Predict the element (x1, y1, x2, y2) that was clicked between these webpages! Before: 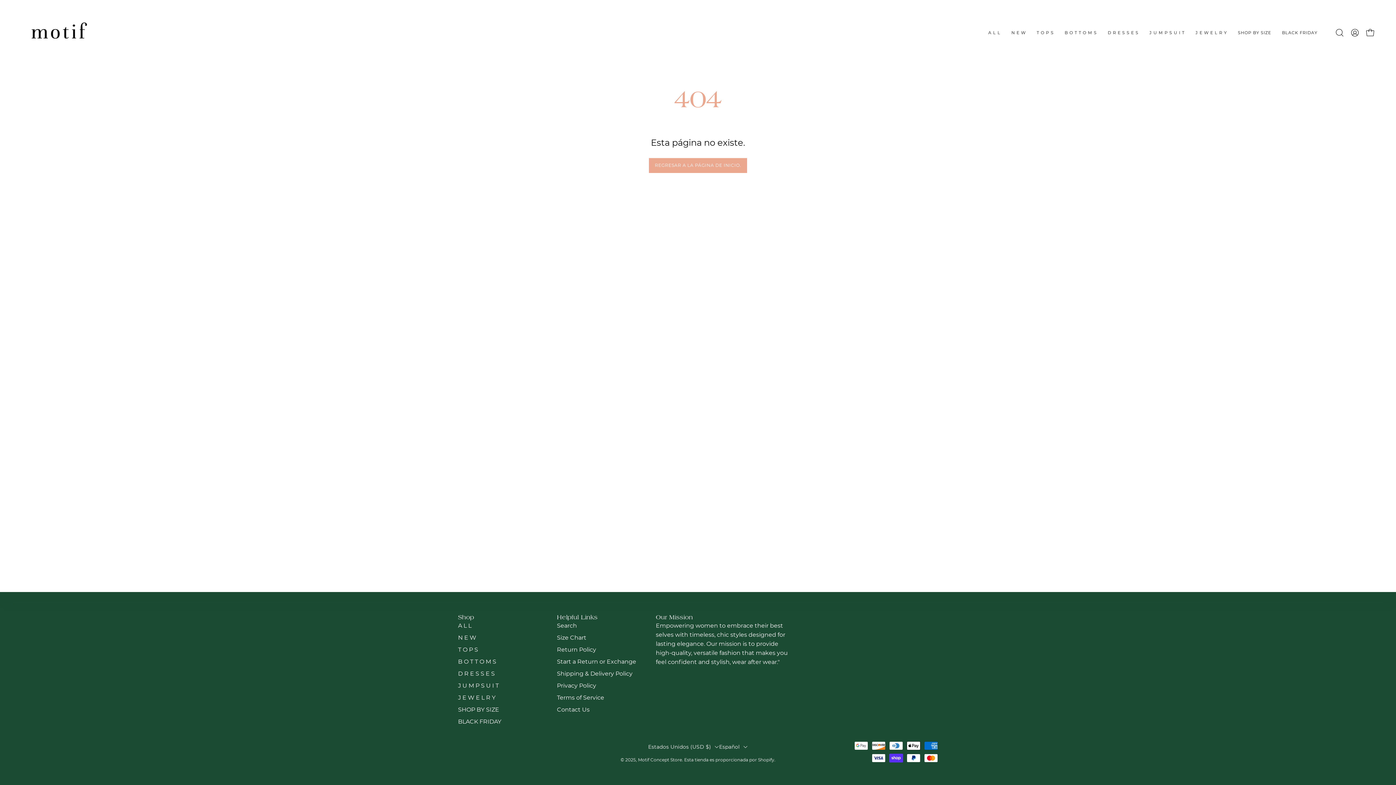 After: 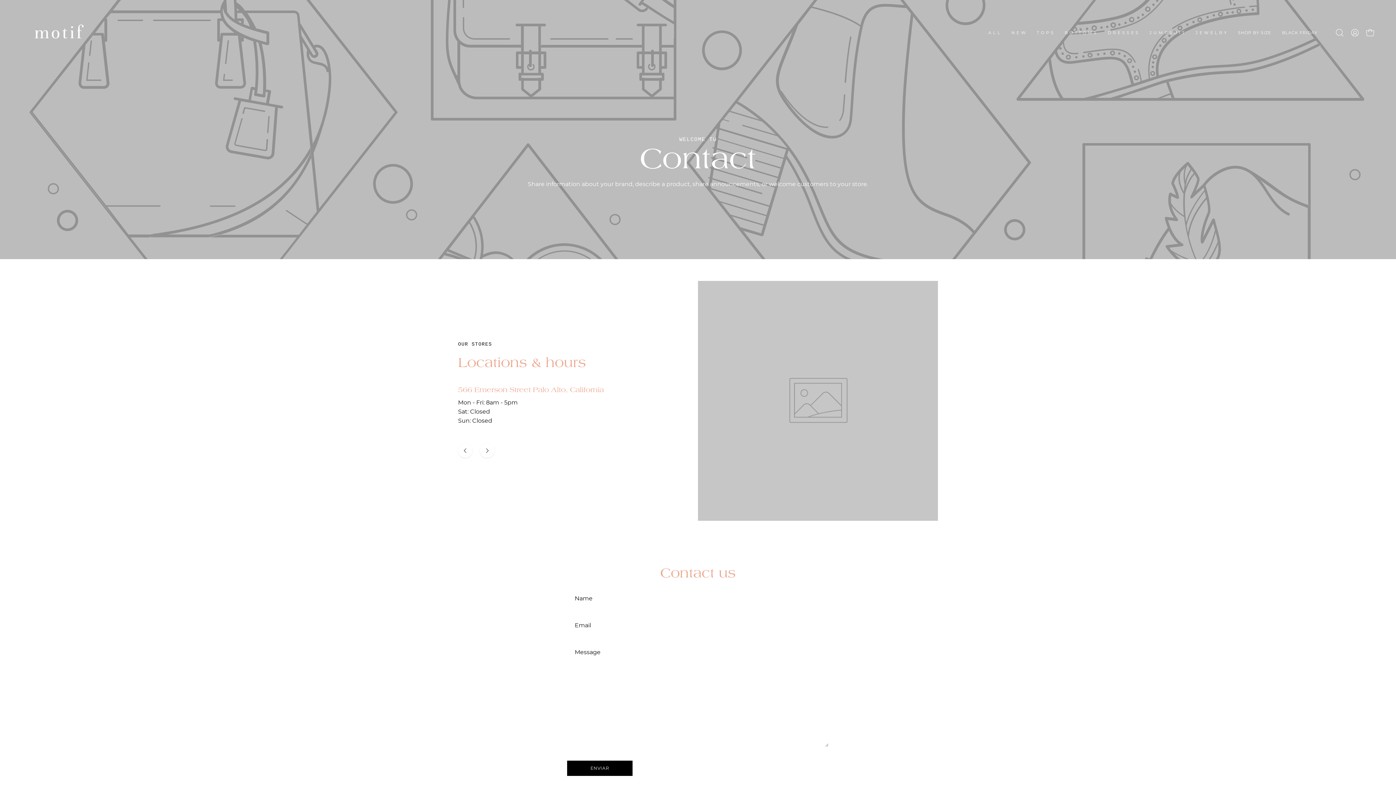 Action: bbox: (557, 706, 589, 713) label: Contact Us